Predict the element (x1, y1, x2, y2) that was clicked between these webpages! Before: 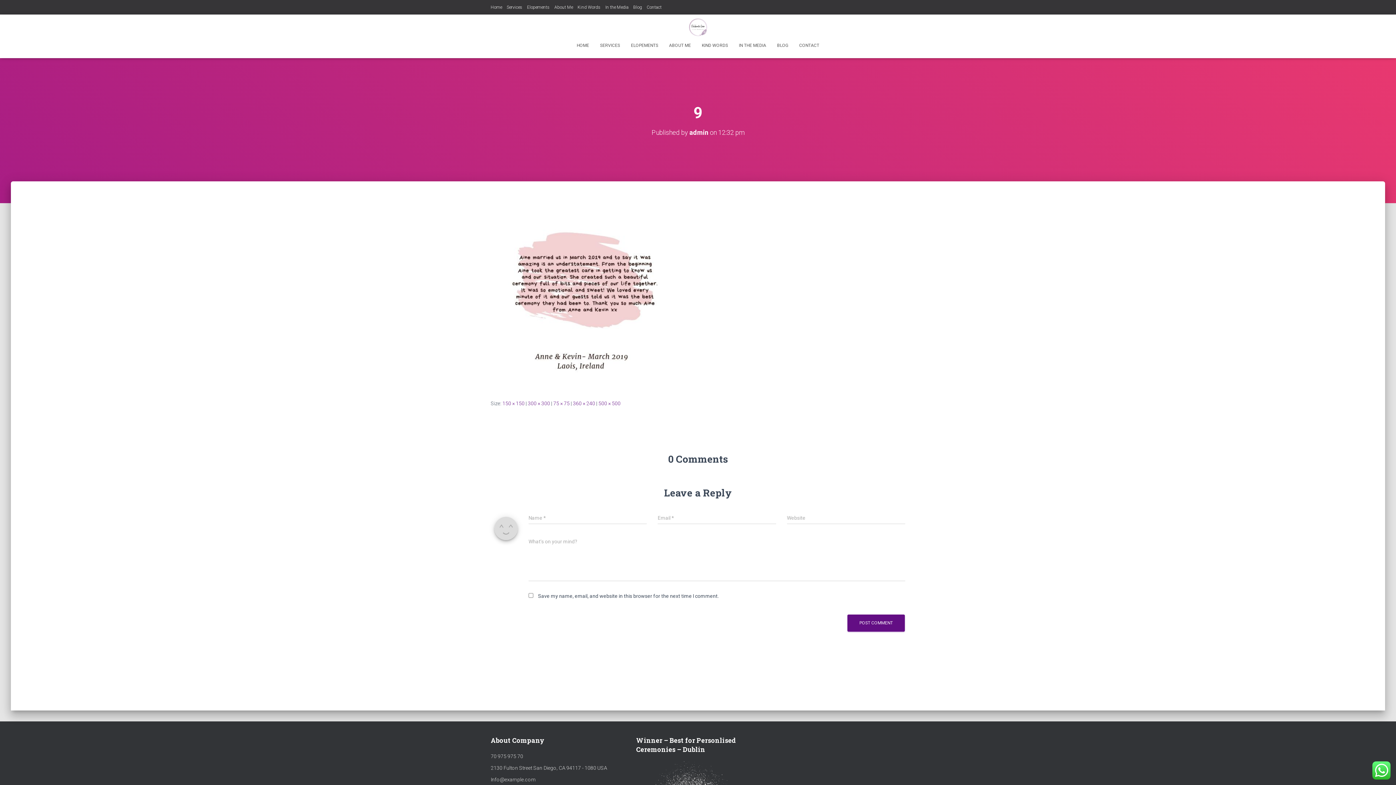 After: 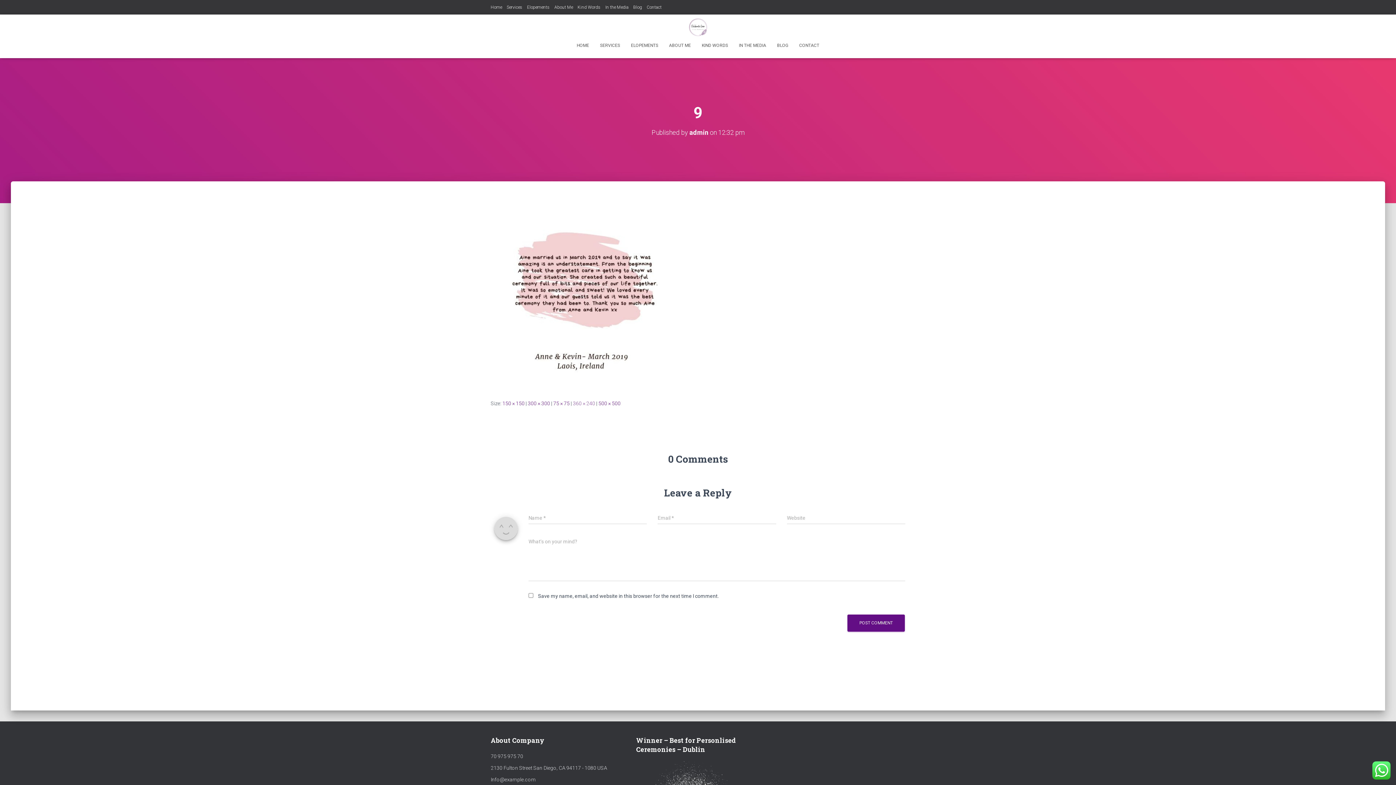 Action: bbox: (573, 400, 595, 406) label: 360 × 240